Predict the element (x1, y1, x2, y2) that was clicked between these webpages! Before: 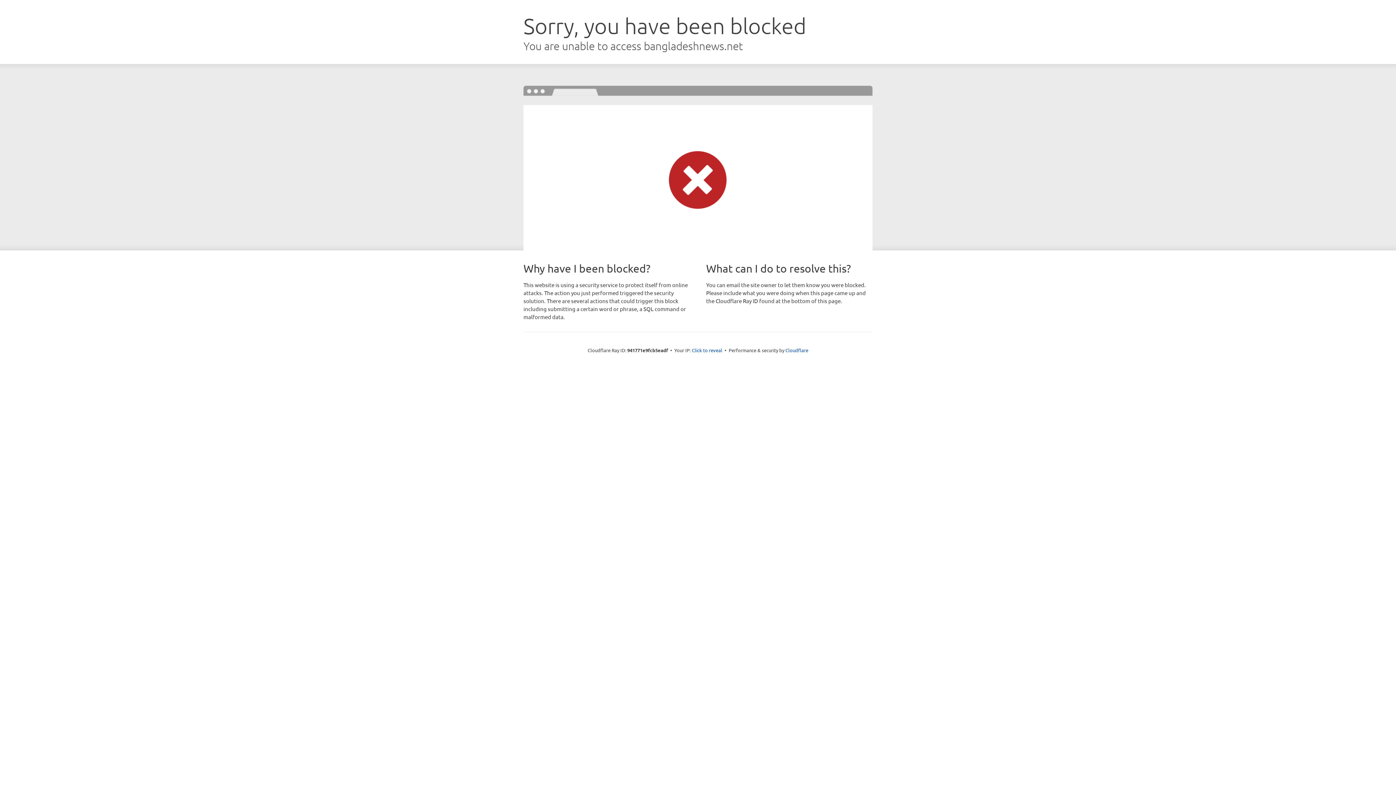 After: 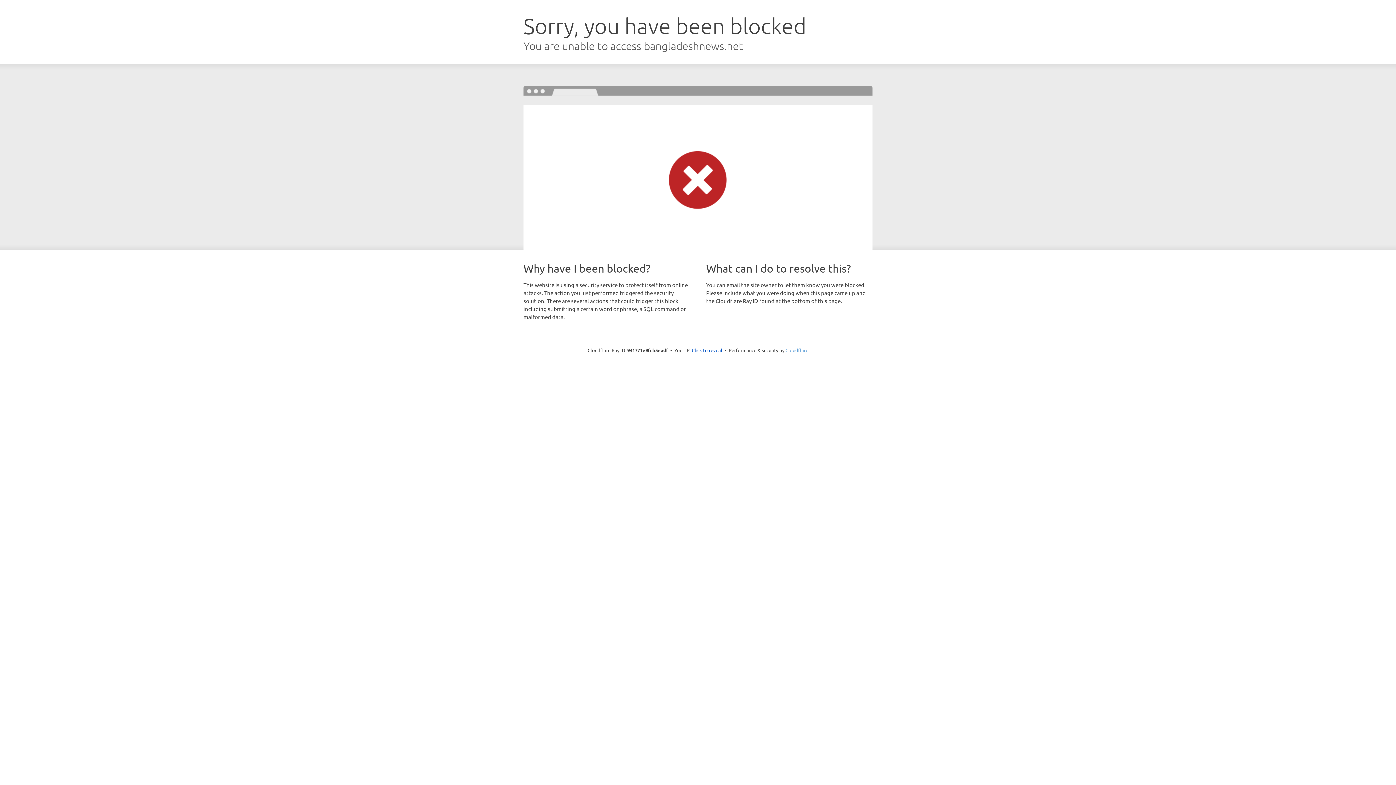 Action: bbox: (785, 347, 808, 353) label: Cloudflare